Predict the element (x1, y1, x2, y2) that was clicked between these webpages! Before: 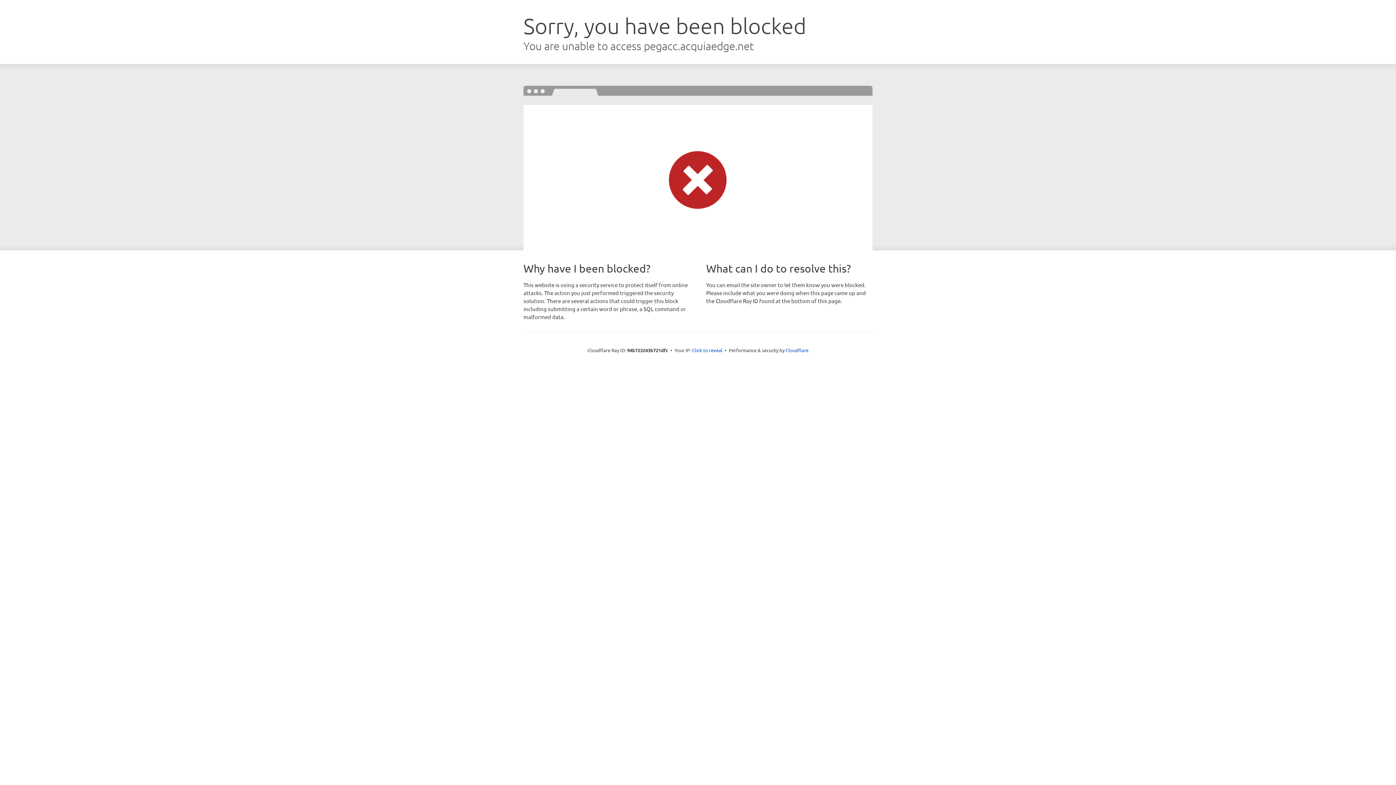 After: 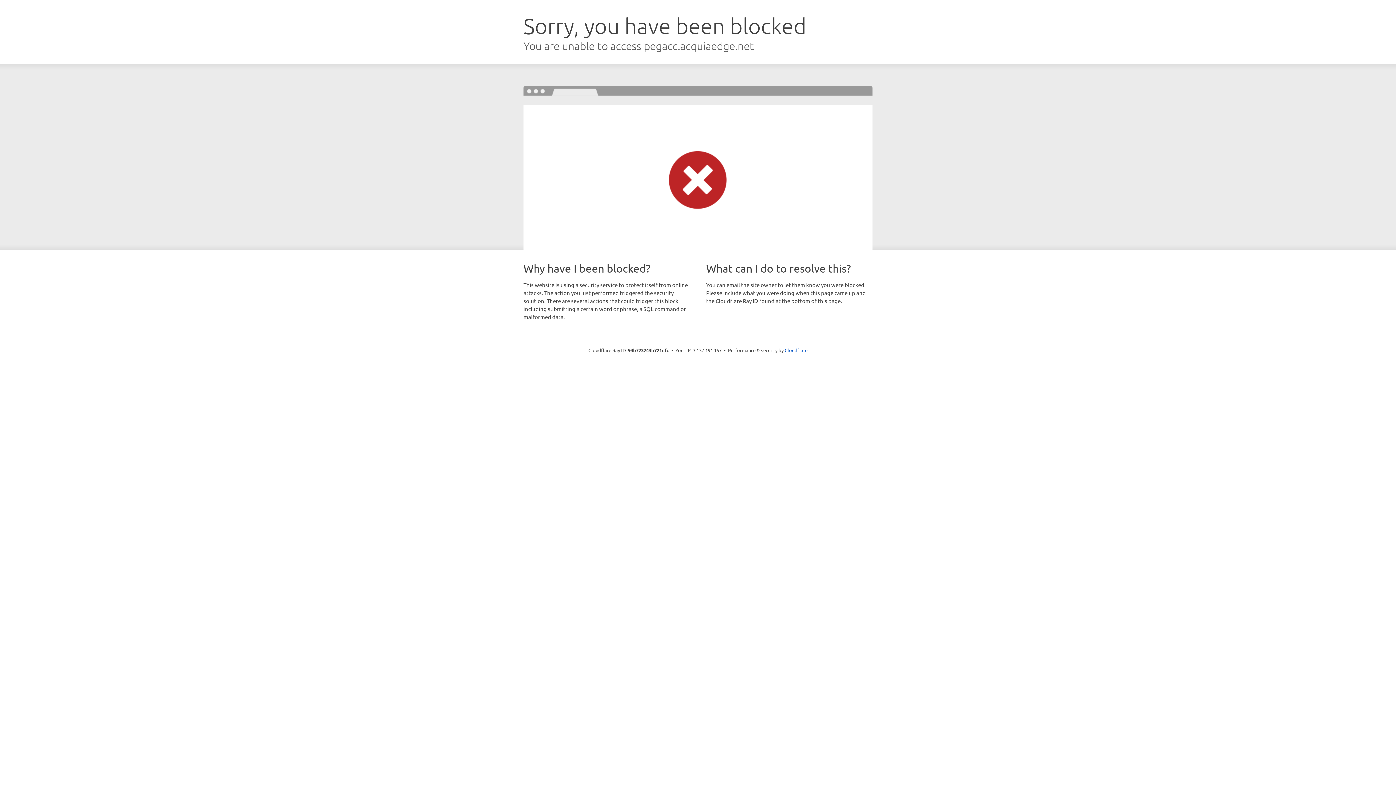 Action: bbox: (692, 346, 722, 353) label: Click to reveal